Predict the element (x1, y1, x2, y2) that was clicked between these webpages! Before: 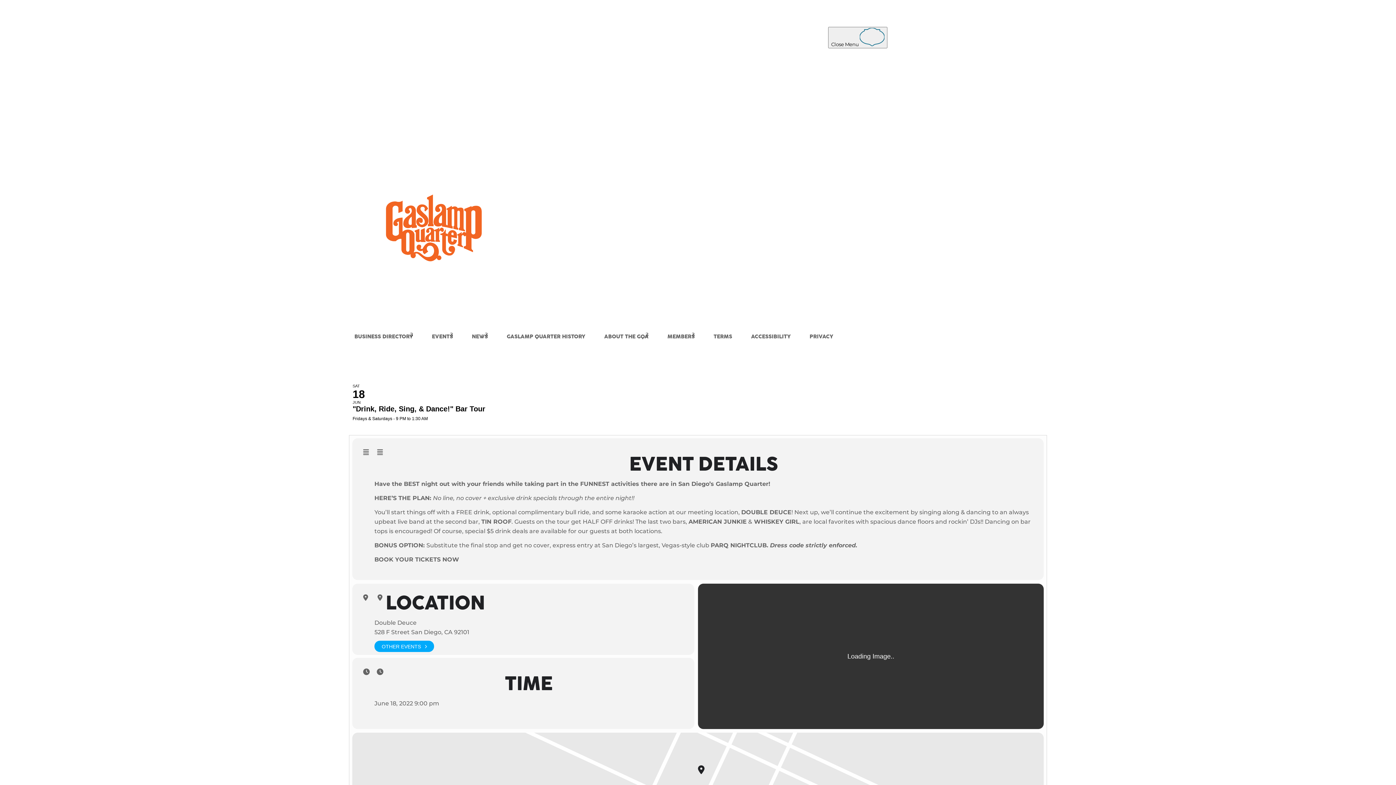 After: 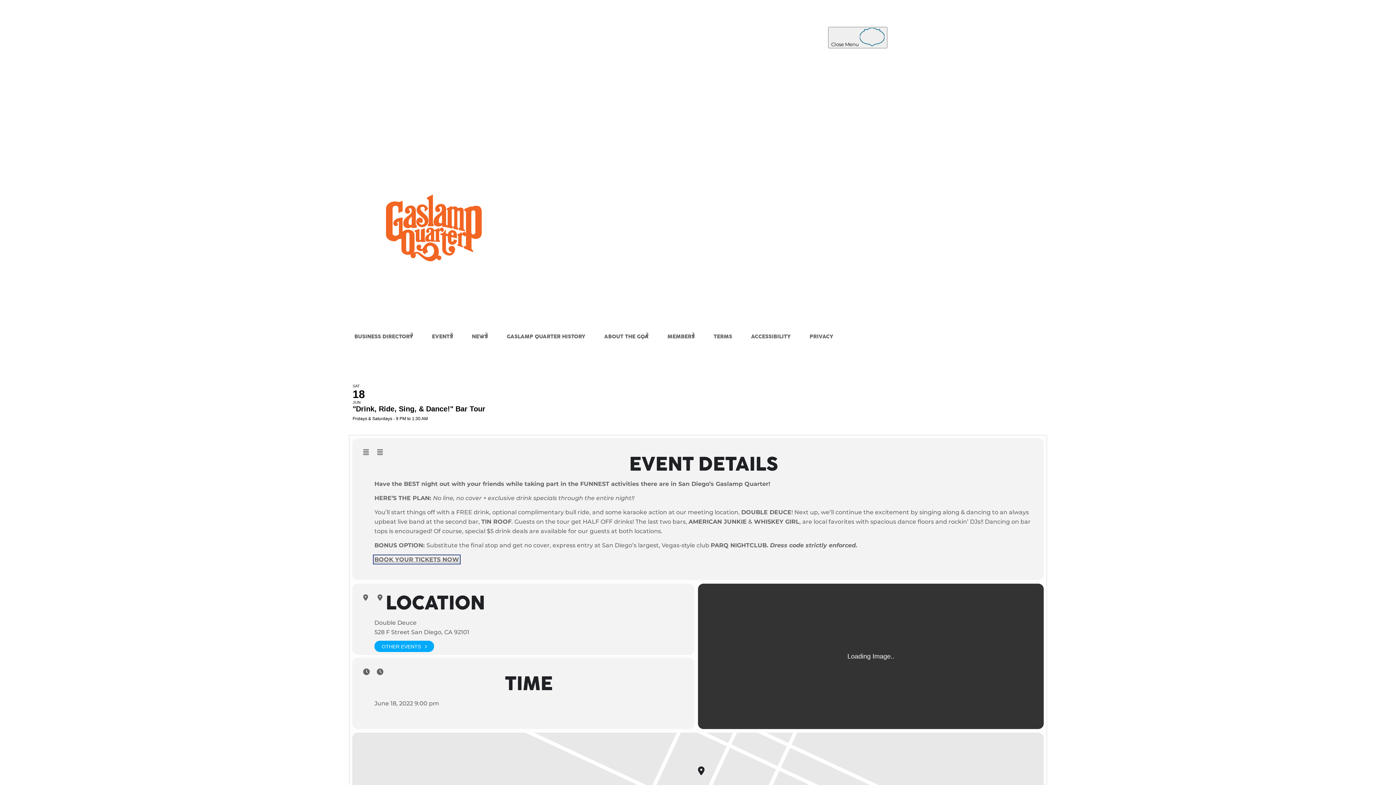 Action: label: BOOK YOUR TICKETS NOW bbox: (374, 556, 459, 563)